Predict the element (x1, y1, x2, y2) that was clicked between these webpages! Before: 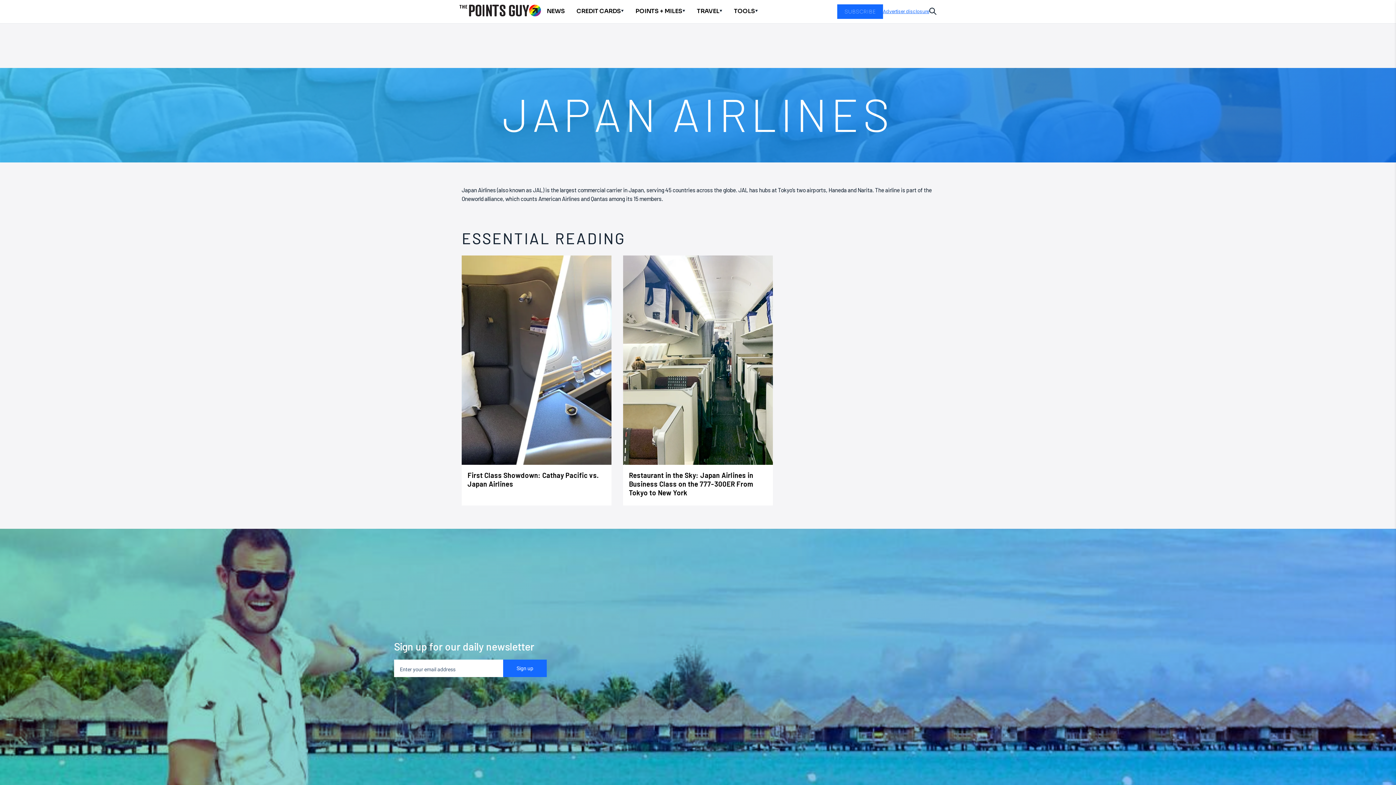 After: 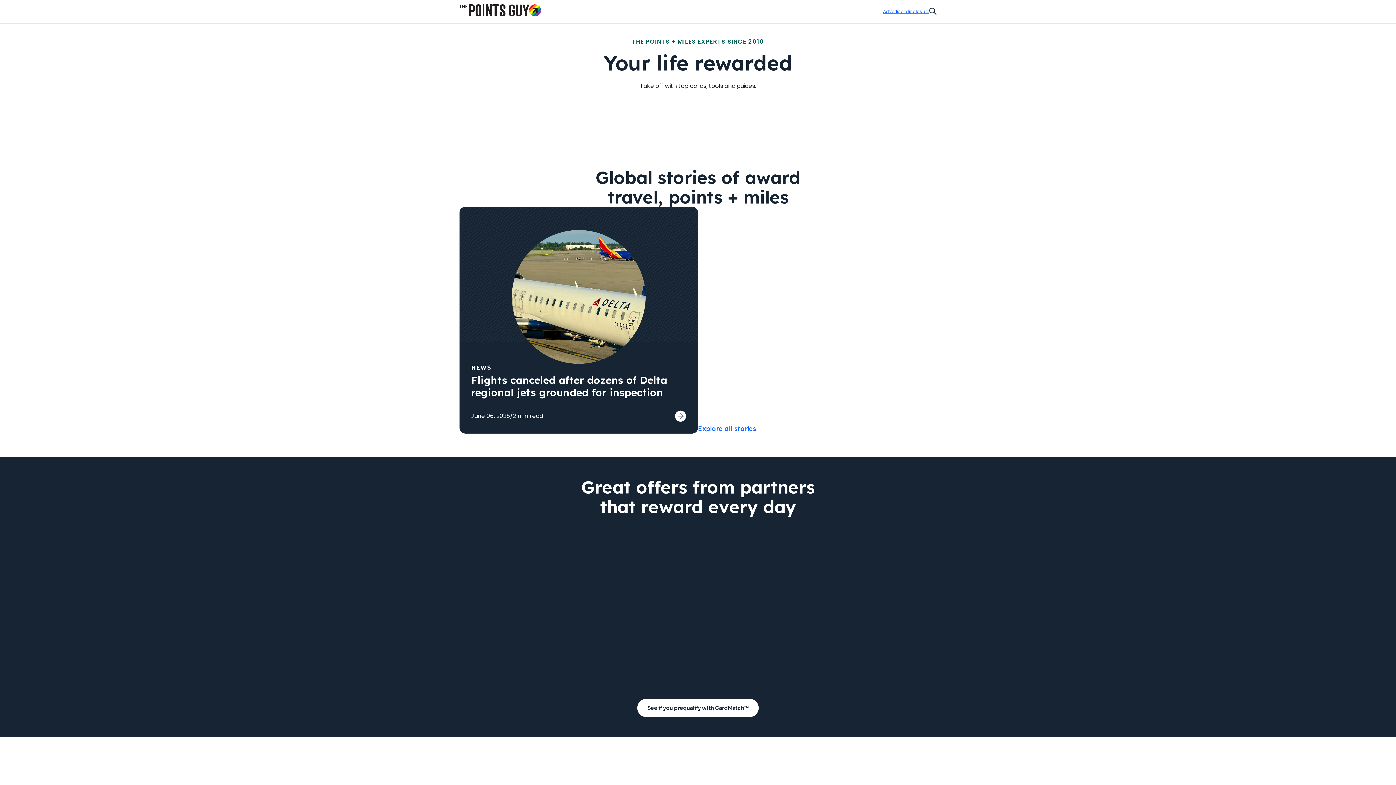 Action: bbox: (459, 4, 541, 16) label: Go to Home Page